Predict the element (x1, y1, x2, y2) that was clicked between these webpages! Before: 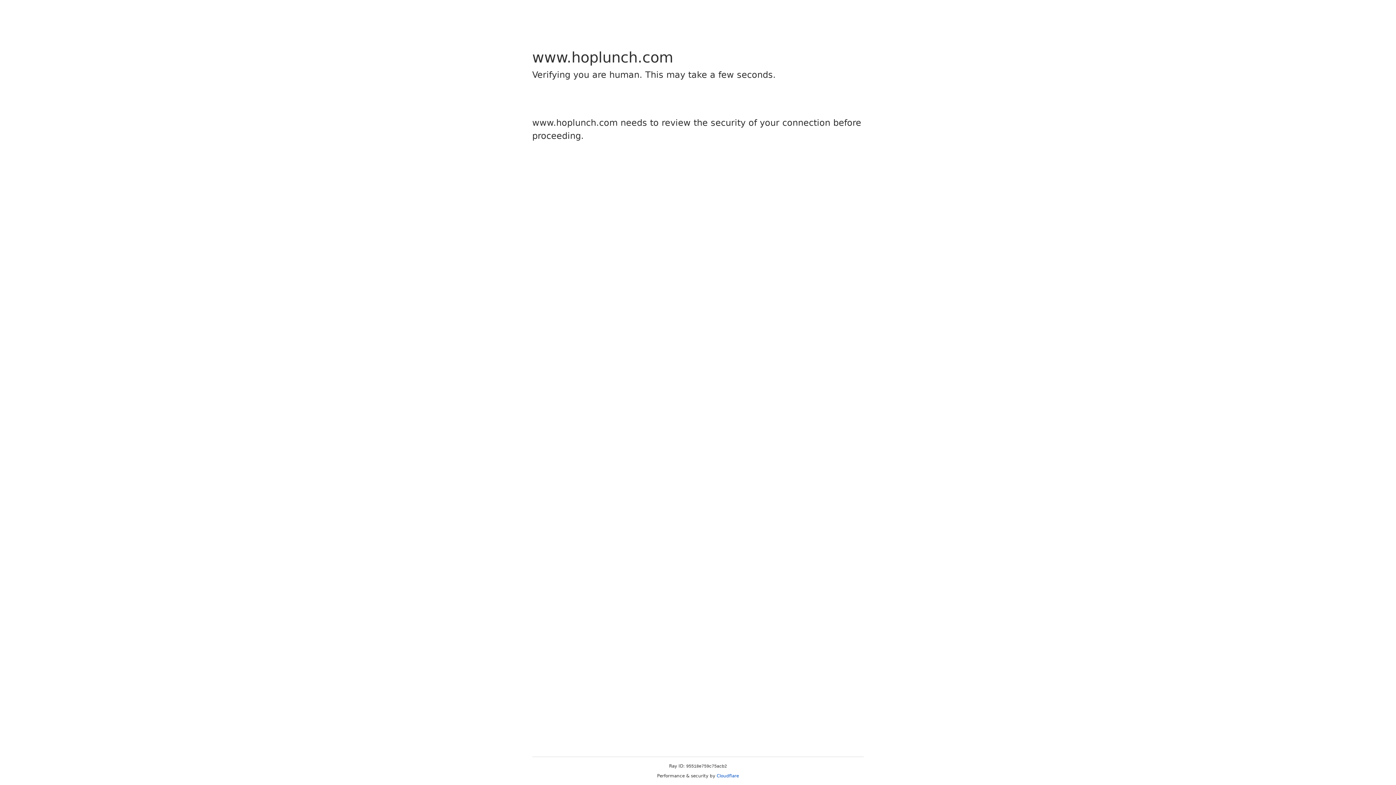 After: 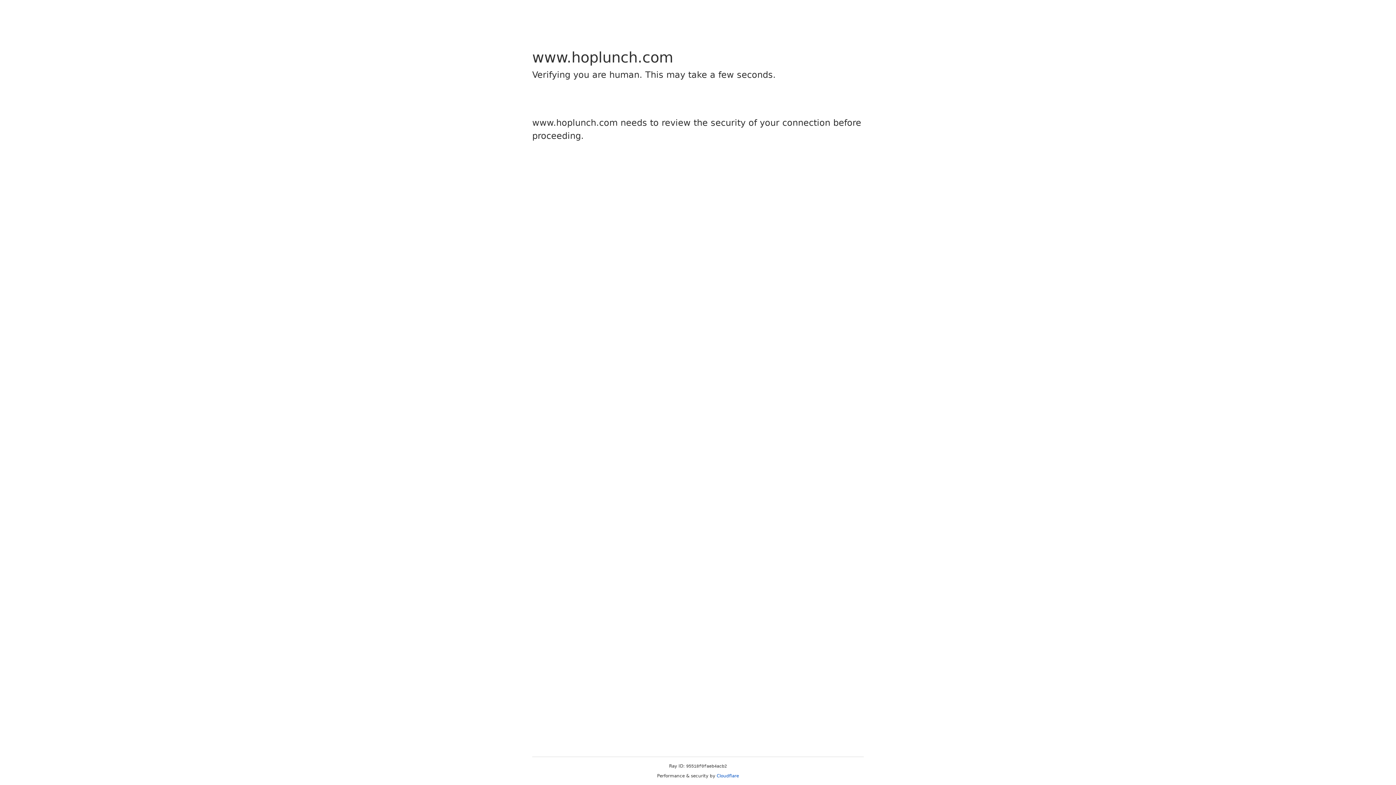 Action: bbox: (716, 773, 739, 778) label: Cloudflare